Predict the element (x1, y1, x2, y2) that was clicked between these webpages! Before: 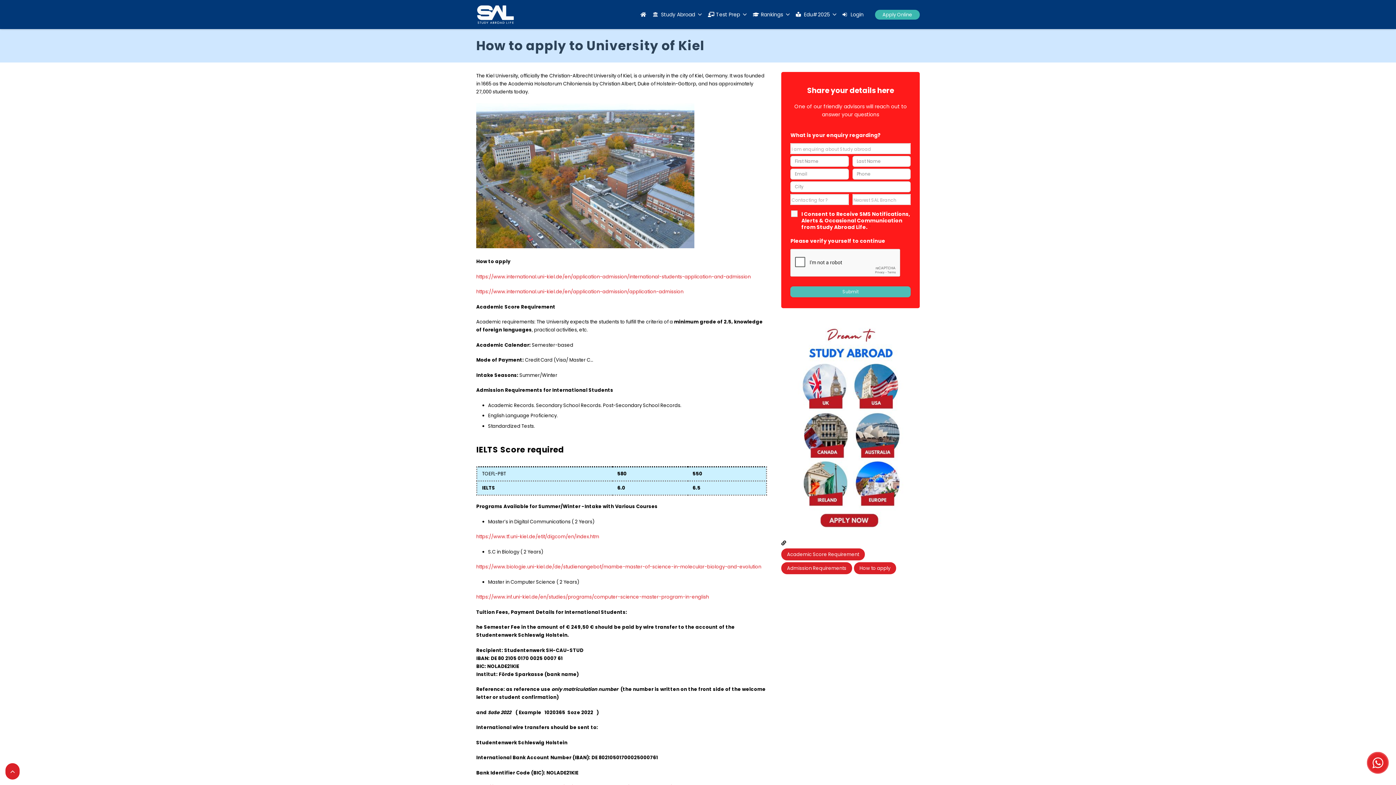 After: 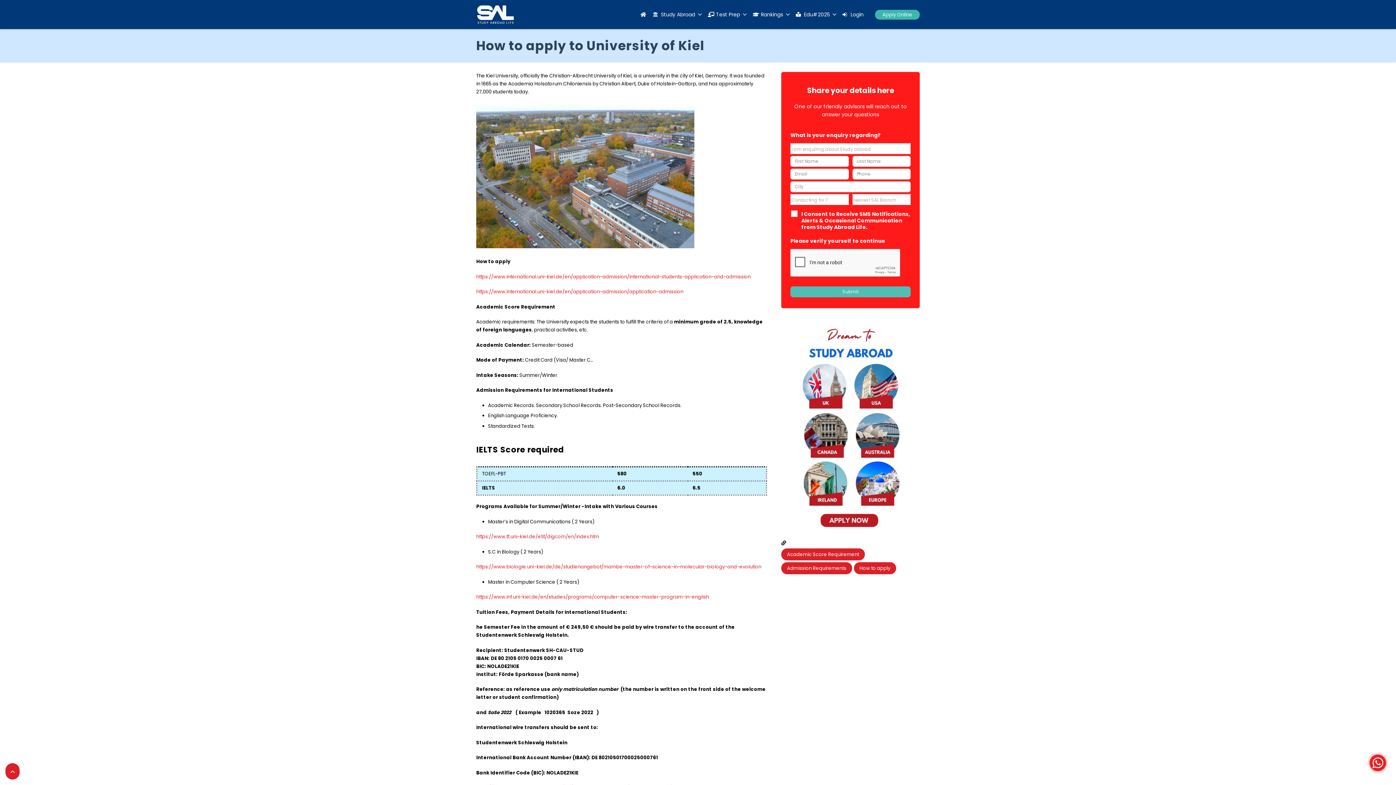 Action: bbox: (781, 548, 864, 560) label: Academic Score Requirement